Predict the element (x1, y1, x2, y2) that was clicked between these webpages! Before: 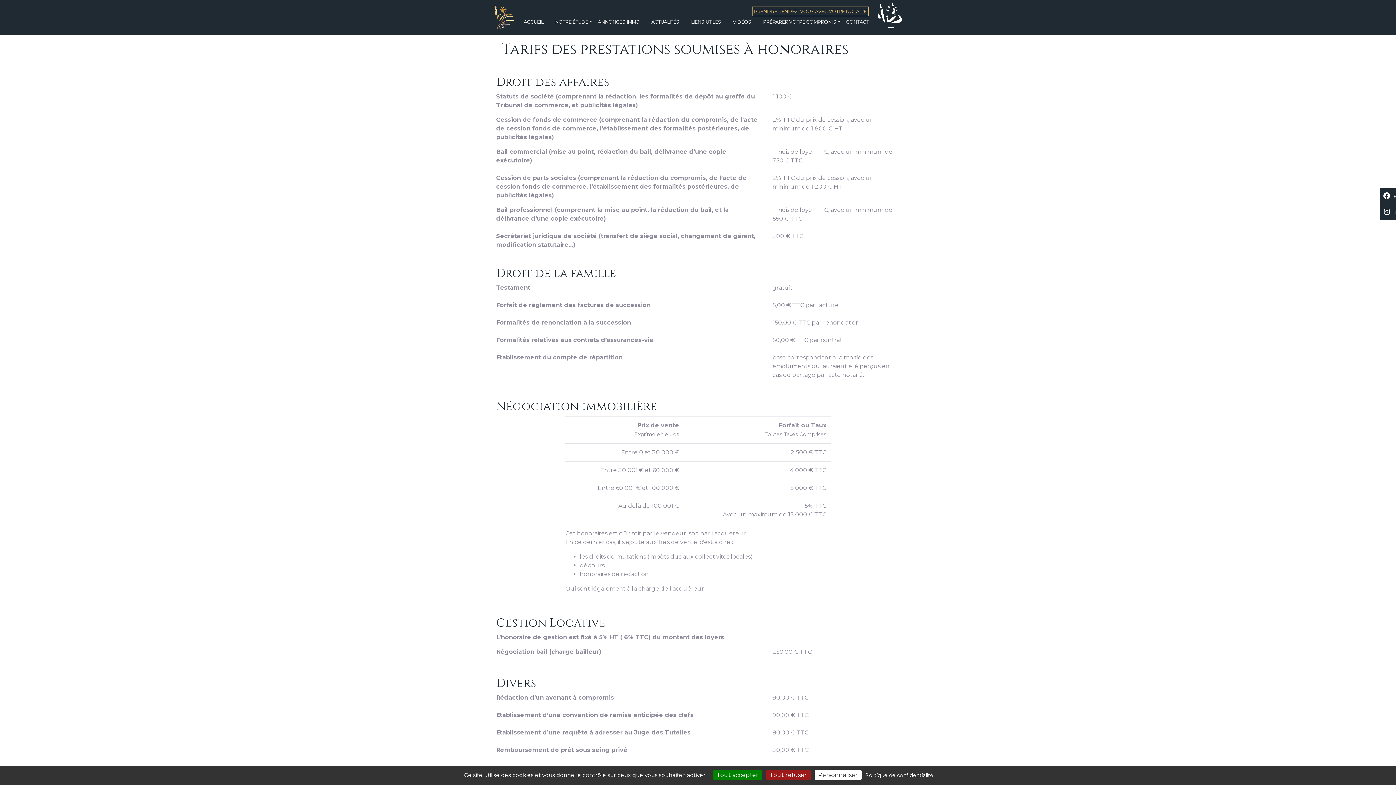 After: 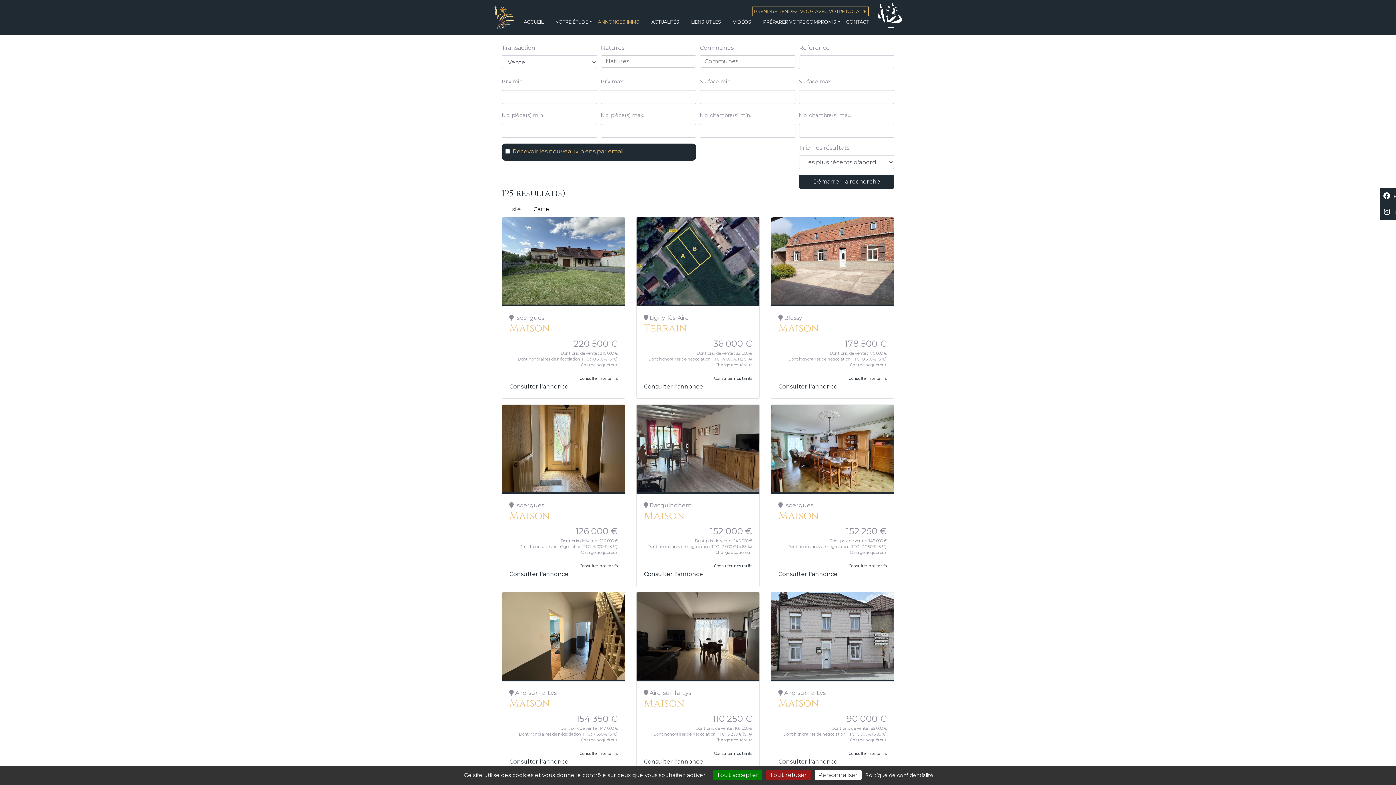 Action: label: ANNONCES IMMO bbox: (595, 15, 642, 28)